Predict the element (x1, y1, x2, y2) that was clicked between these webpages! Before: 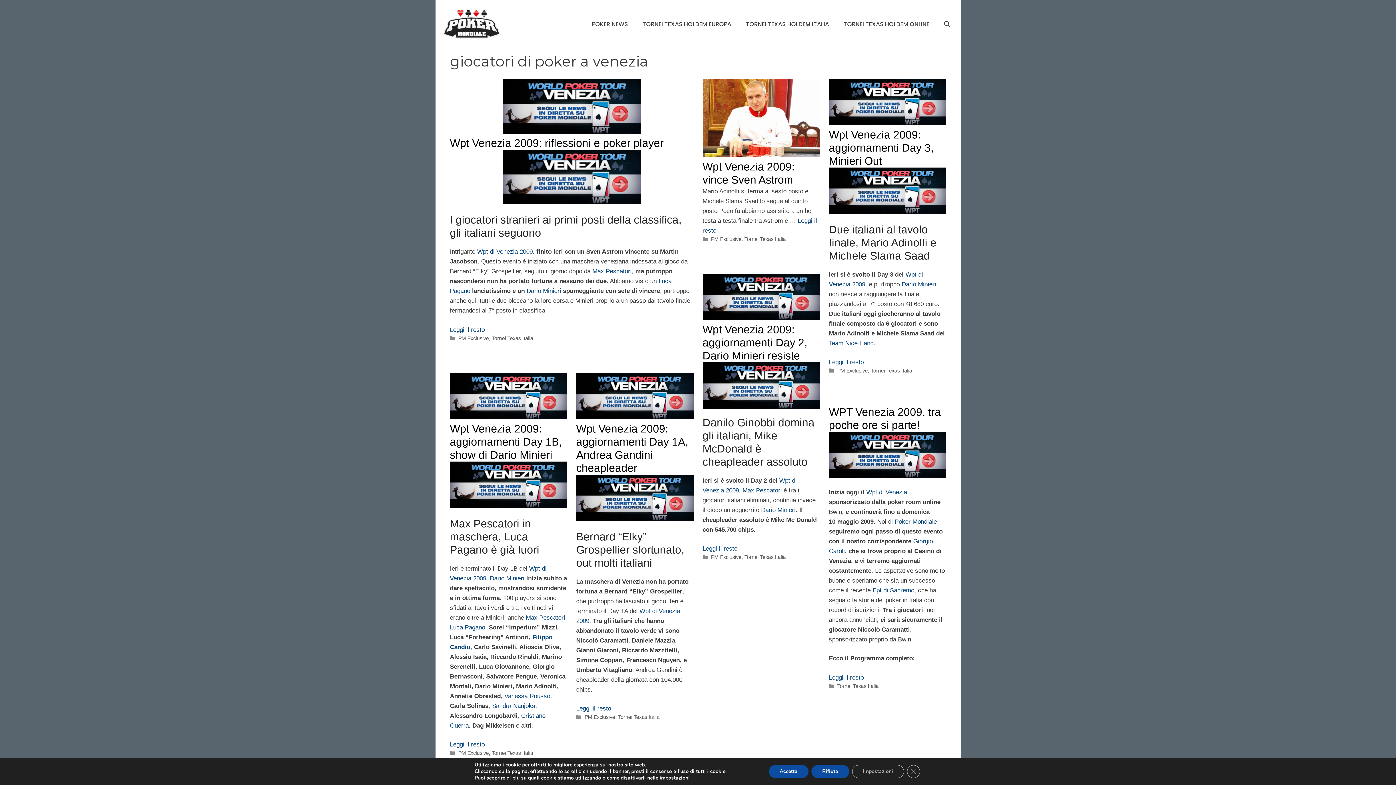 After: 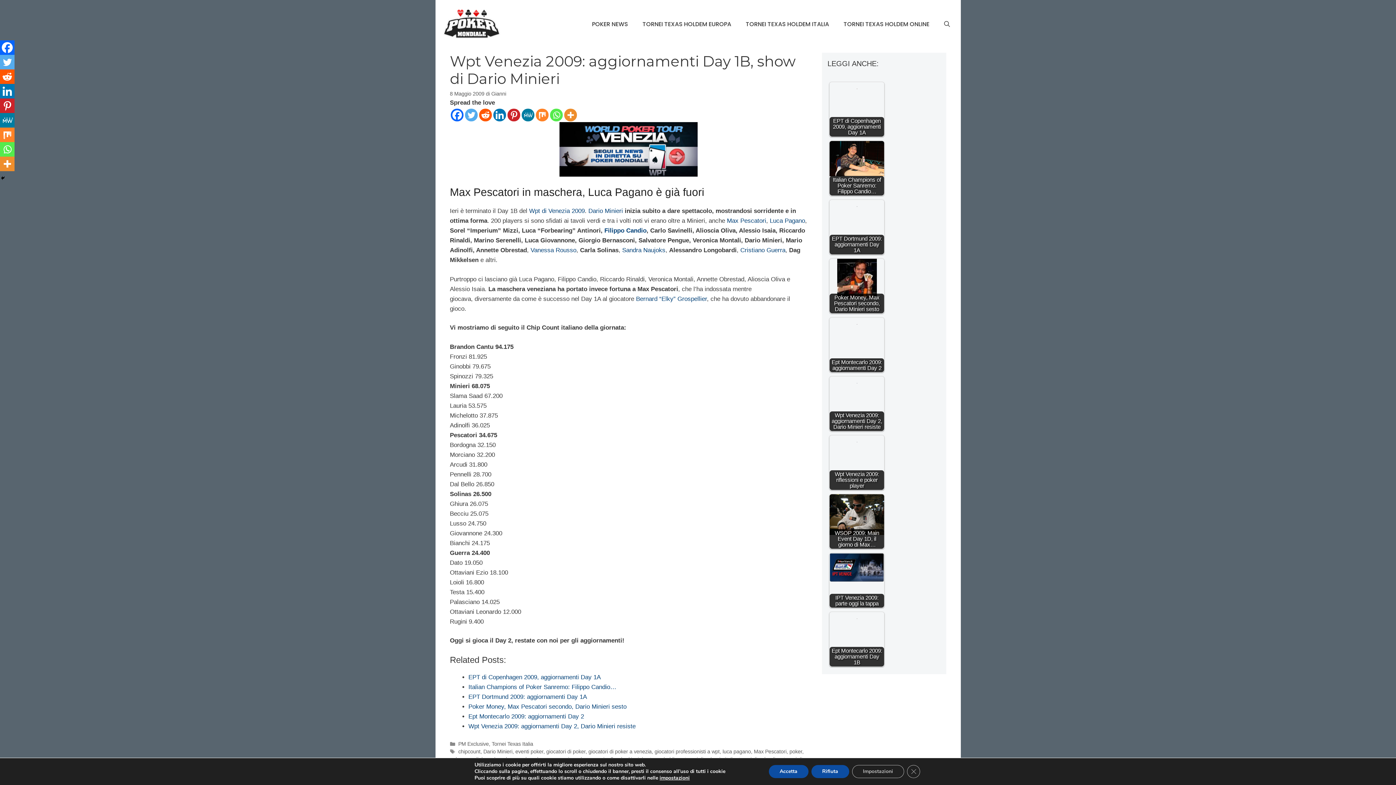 Action: label: Wpt Venezia 2009: aggiornamenti Day 1B, show di Dario Minieri bbox: (450, 422, 562, 461)